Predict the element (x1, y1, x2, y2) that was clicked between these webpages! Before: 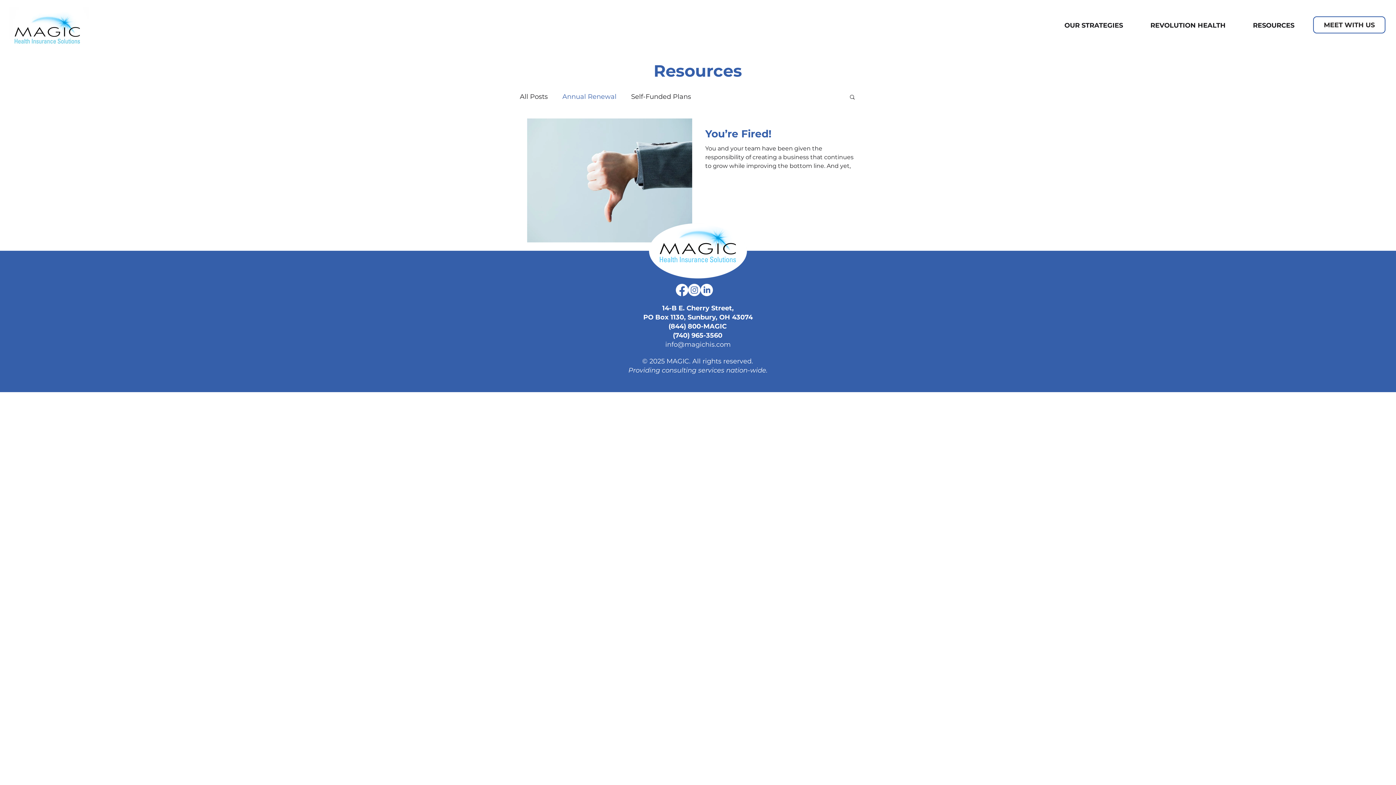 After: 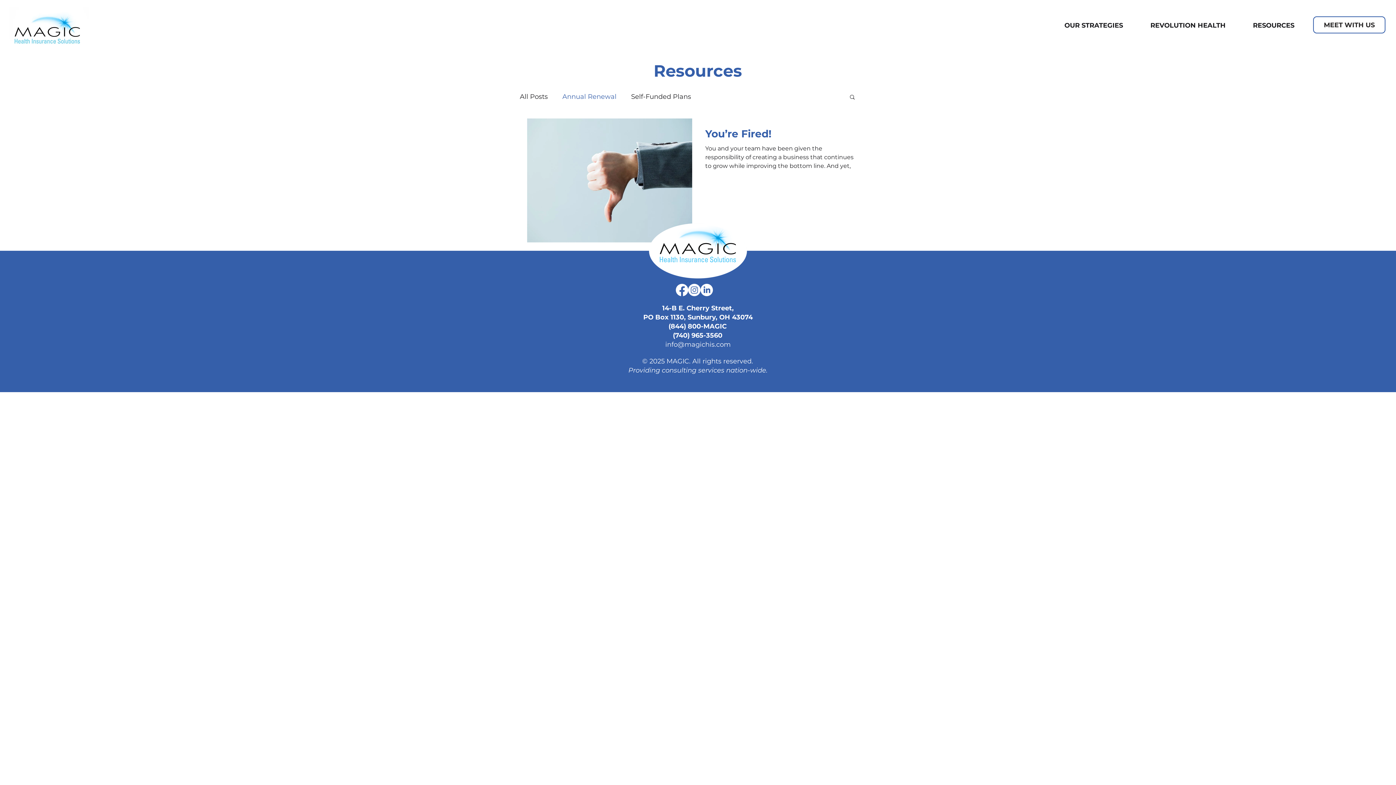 Action: label: LinkedIn bbox: (700, 283, 713, 296)